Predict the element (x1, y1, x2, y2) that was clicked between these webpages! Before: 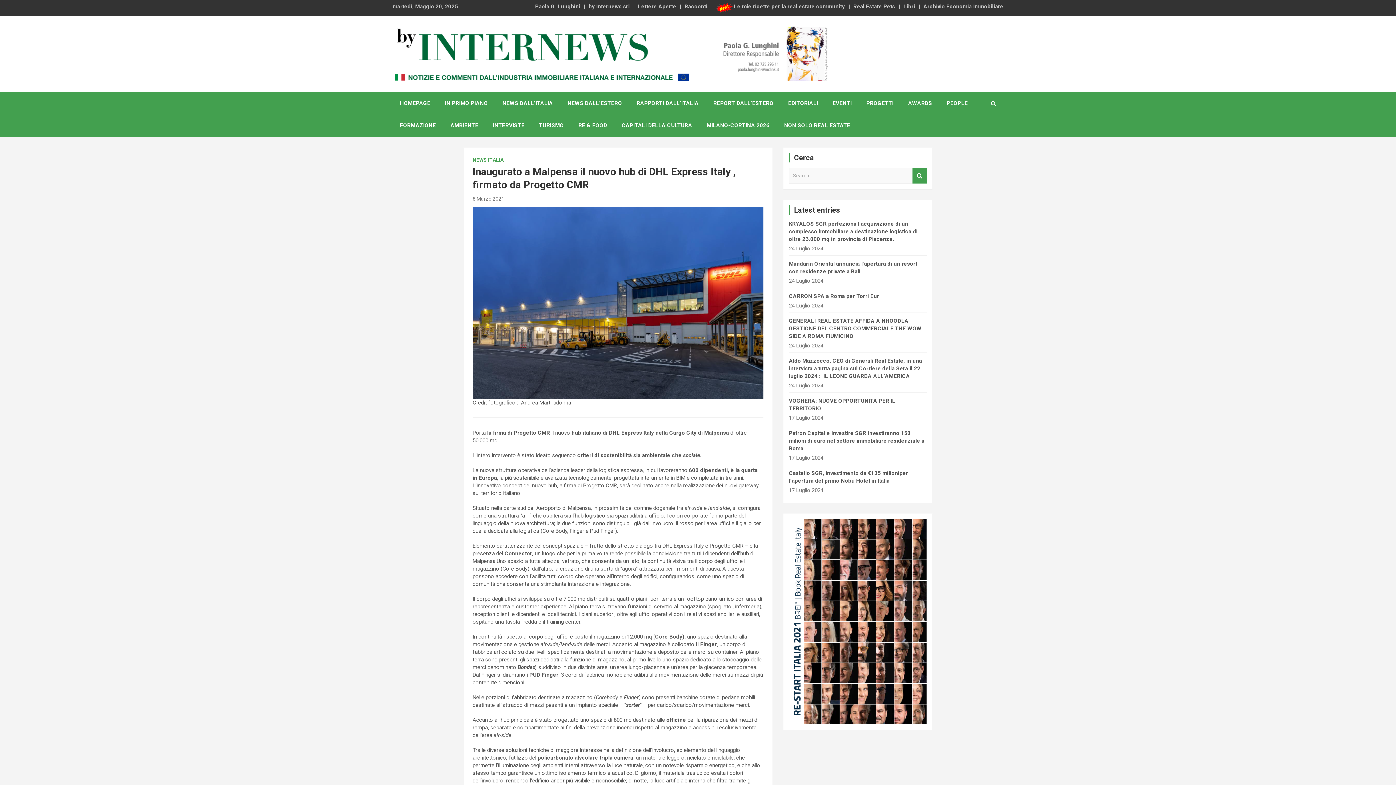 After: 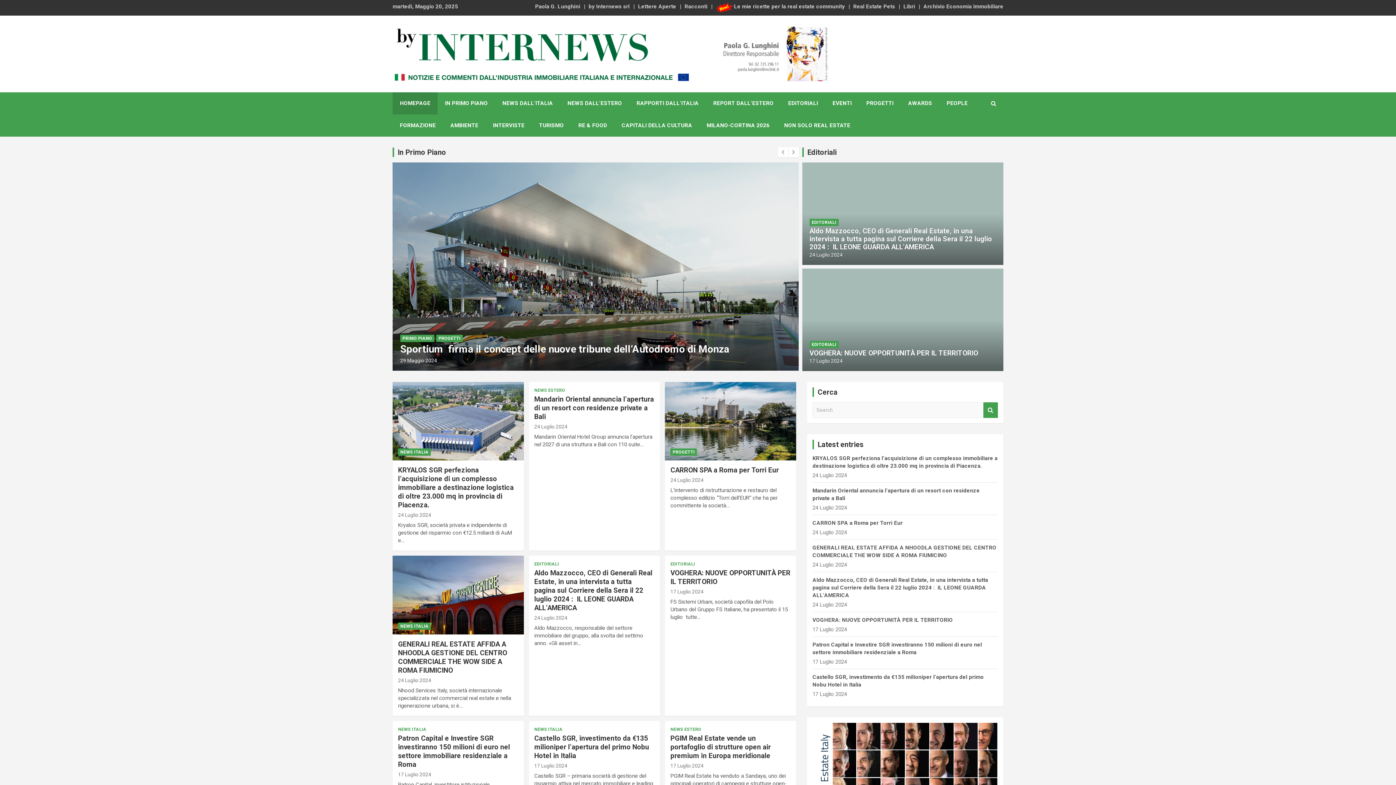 Action: bbox: (392, 92, 437, 114) label: HOMEPAGE